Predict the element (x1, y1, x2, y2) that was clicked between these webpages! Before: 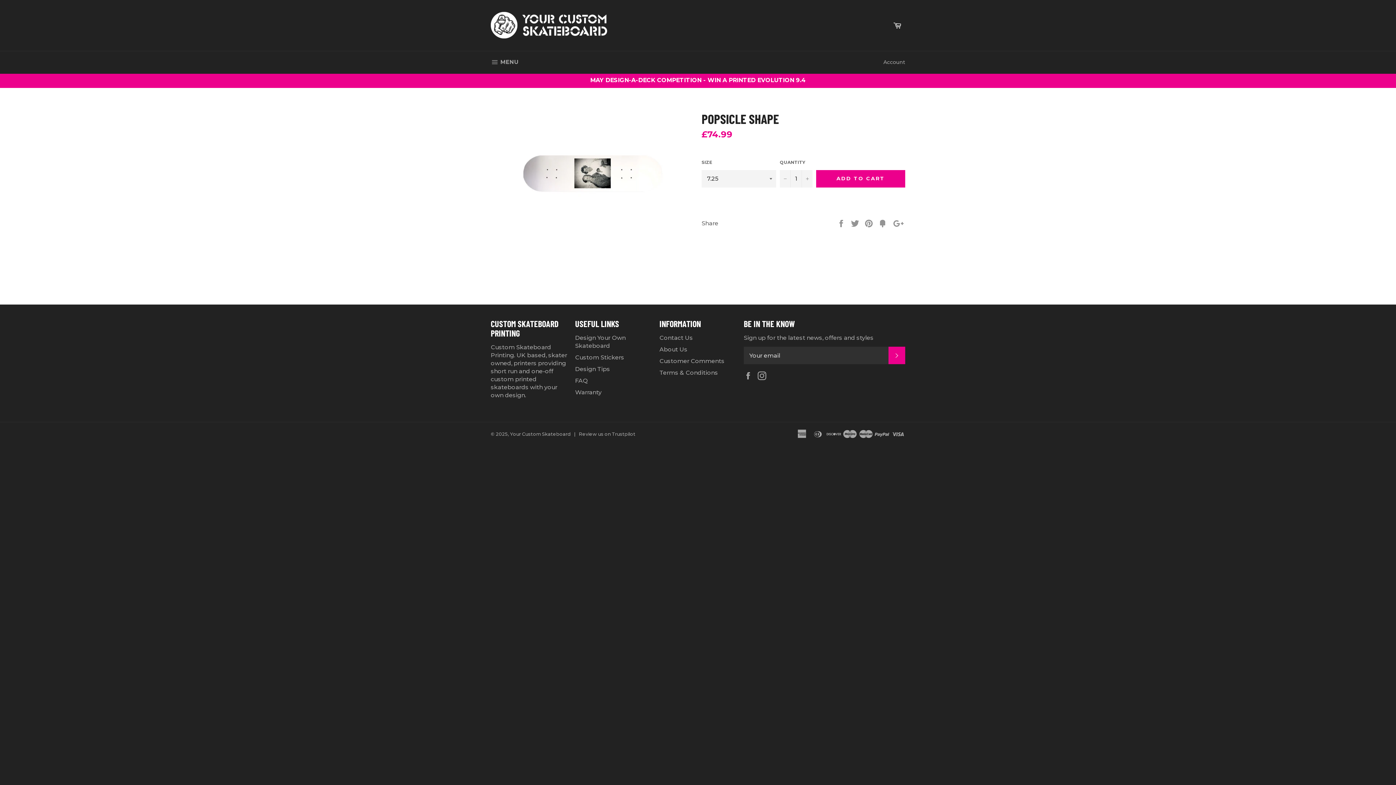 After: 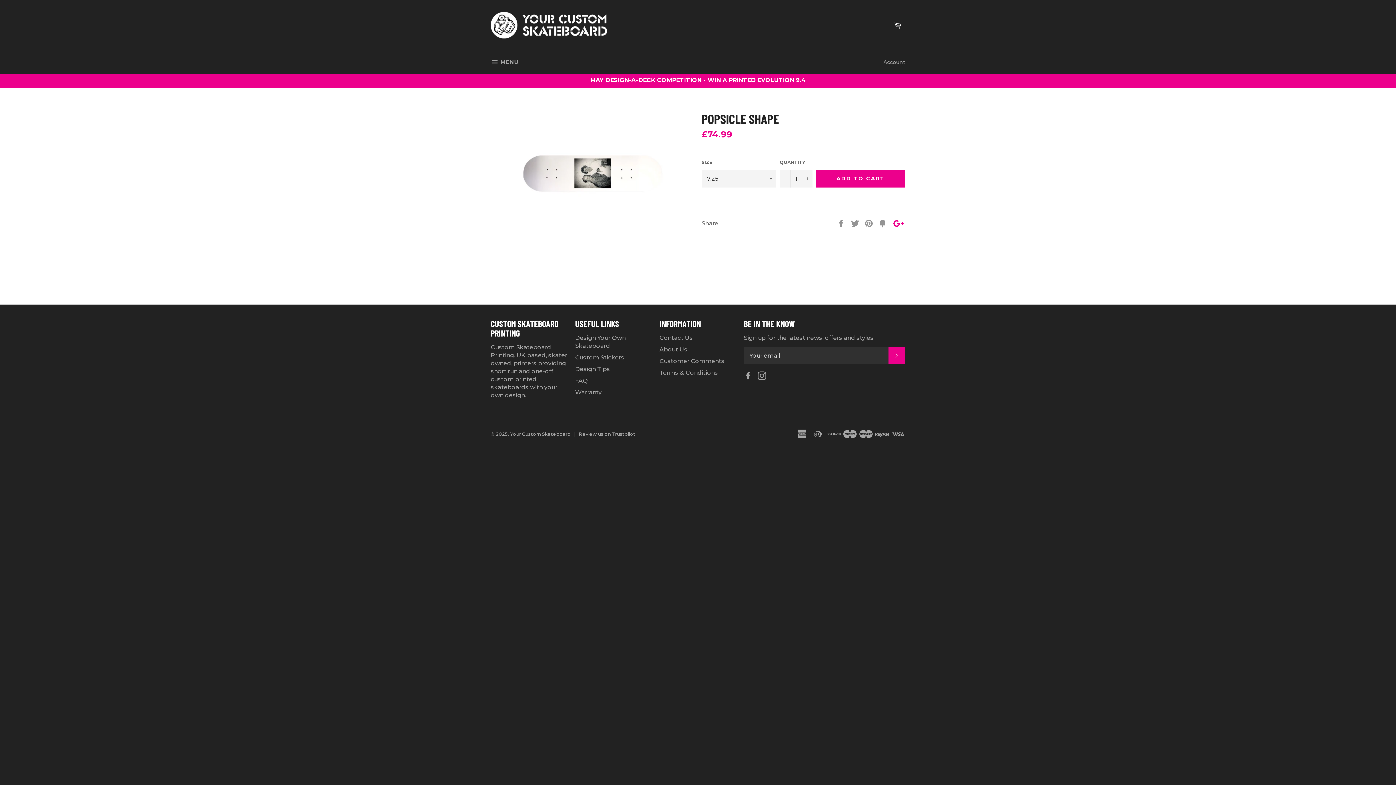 Action: label: +1 bbox: (892, 219, 905, 226)